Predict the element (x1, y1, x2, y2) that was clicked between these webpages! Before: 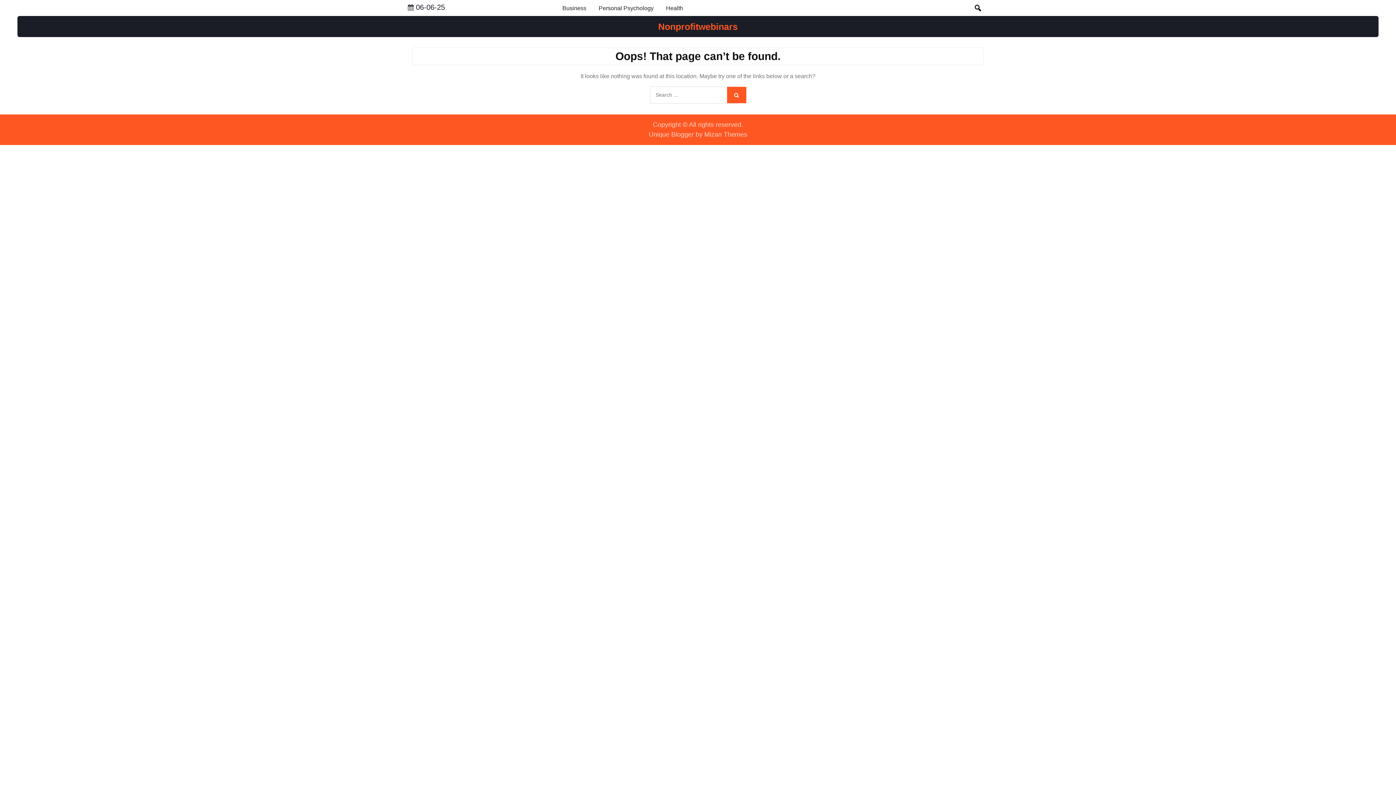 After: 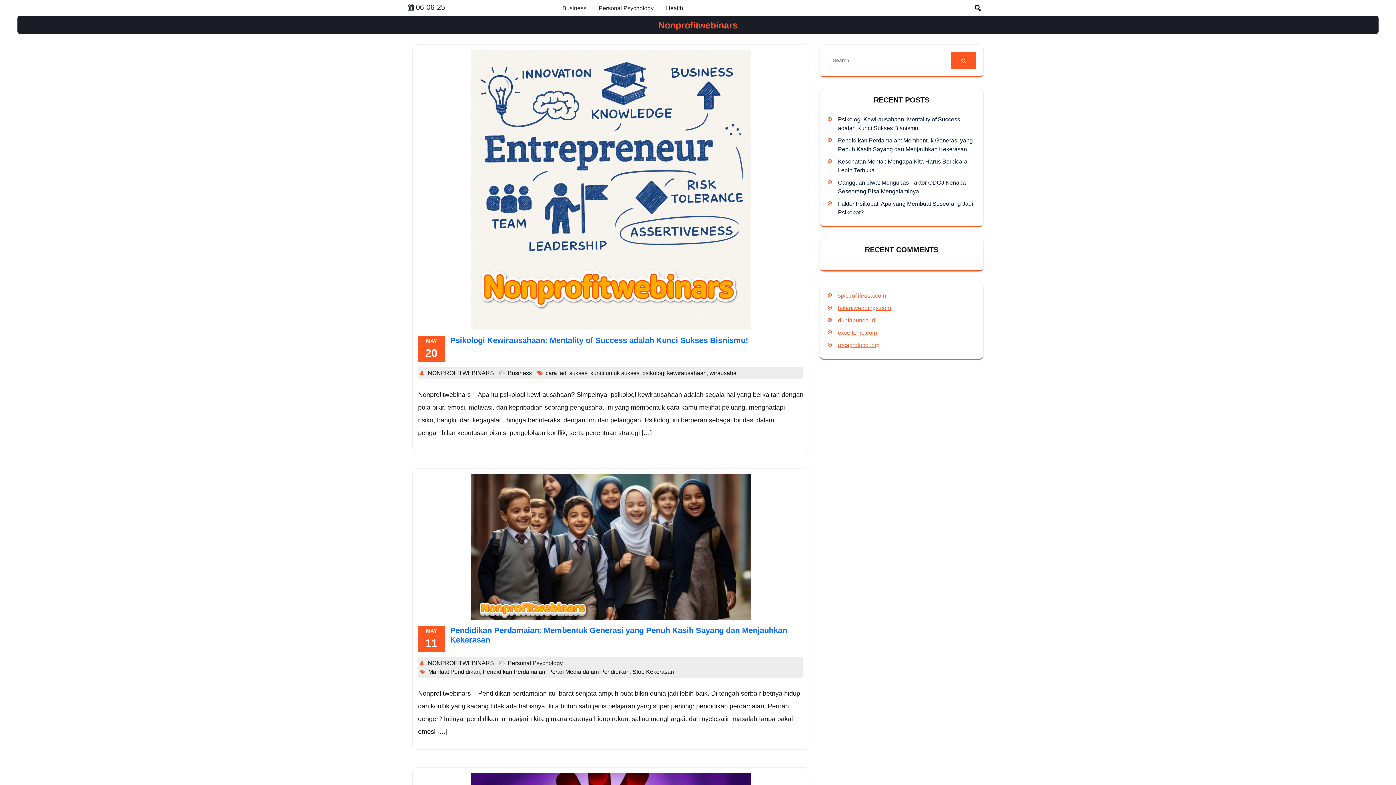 Action: label: Nonprofitwebinars bbox: (658, 21, 737, 31)